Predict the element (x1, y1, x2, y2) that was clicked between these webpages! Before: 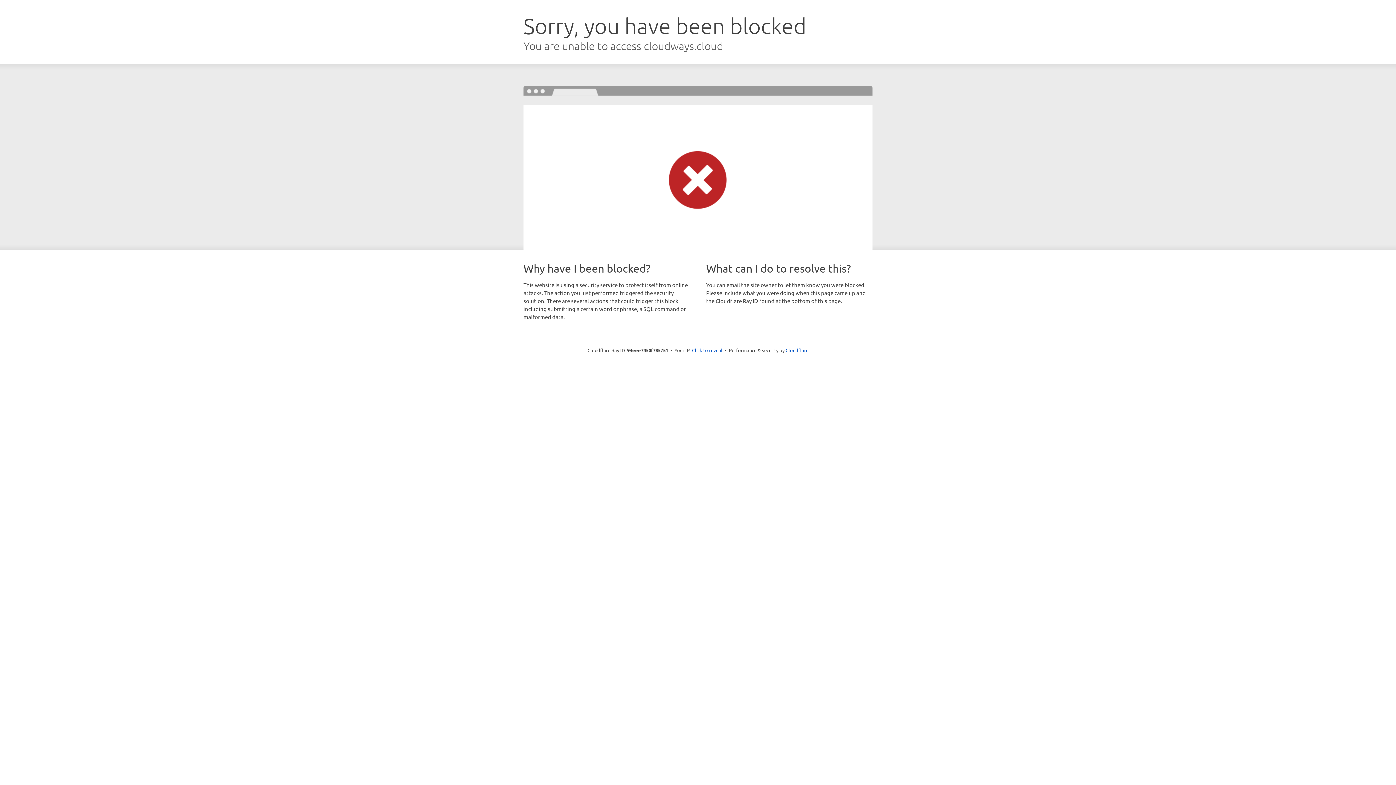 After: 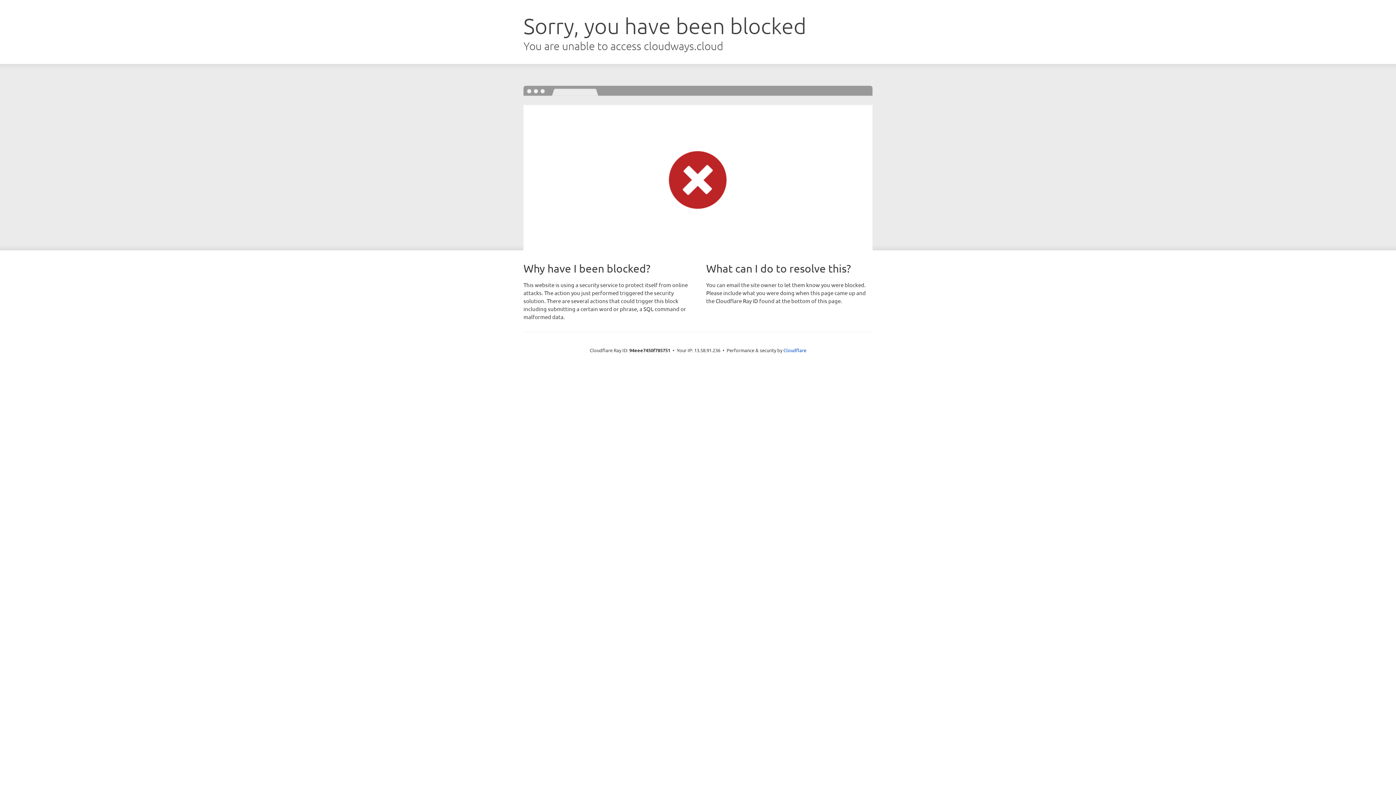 Action: bbox: (692, 346, 722, 353) label: Click to reveal